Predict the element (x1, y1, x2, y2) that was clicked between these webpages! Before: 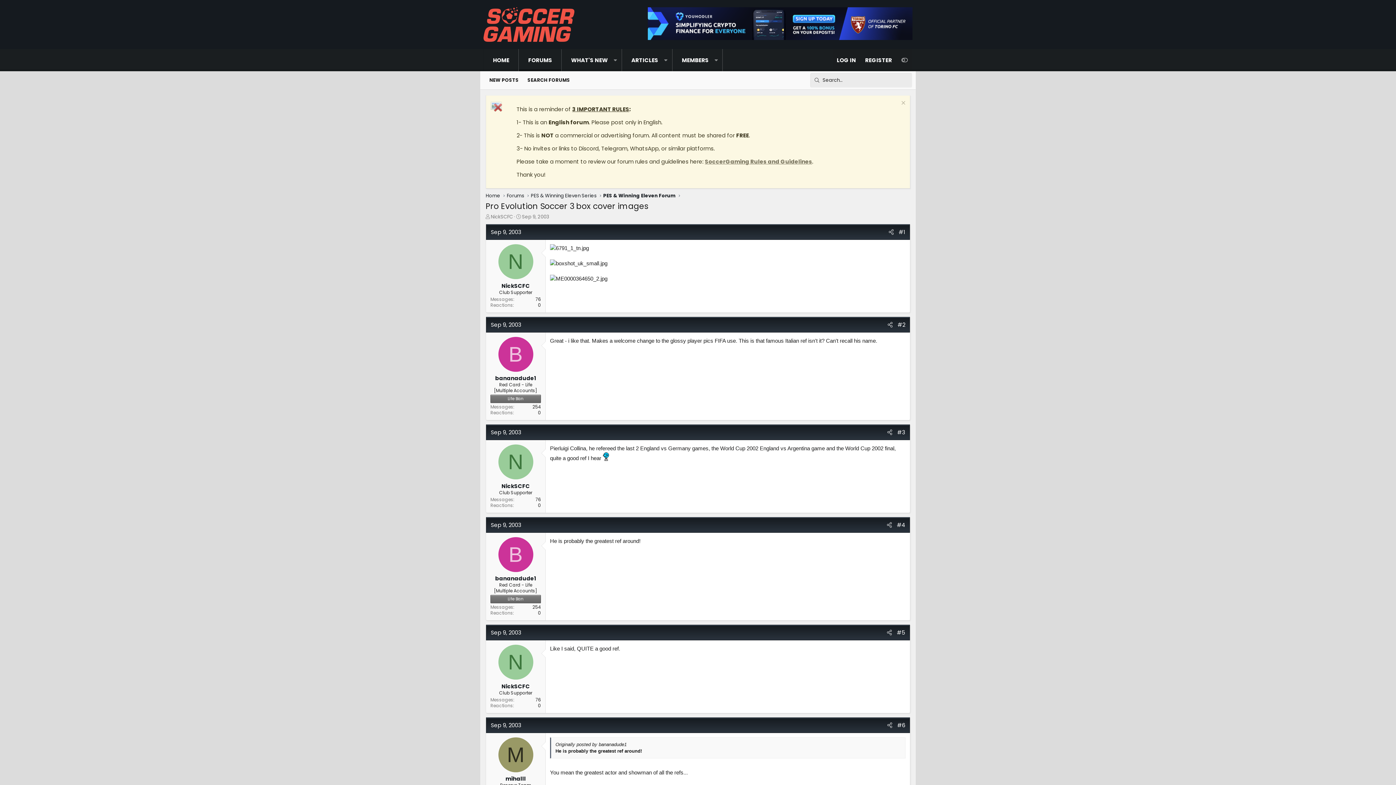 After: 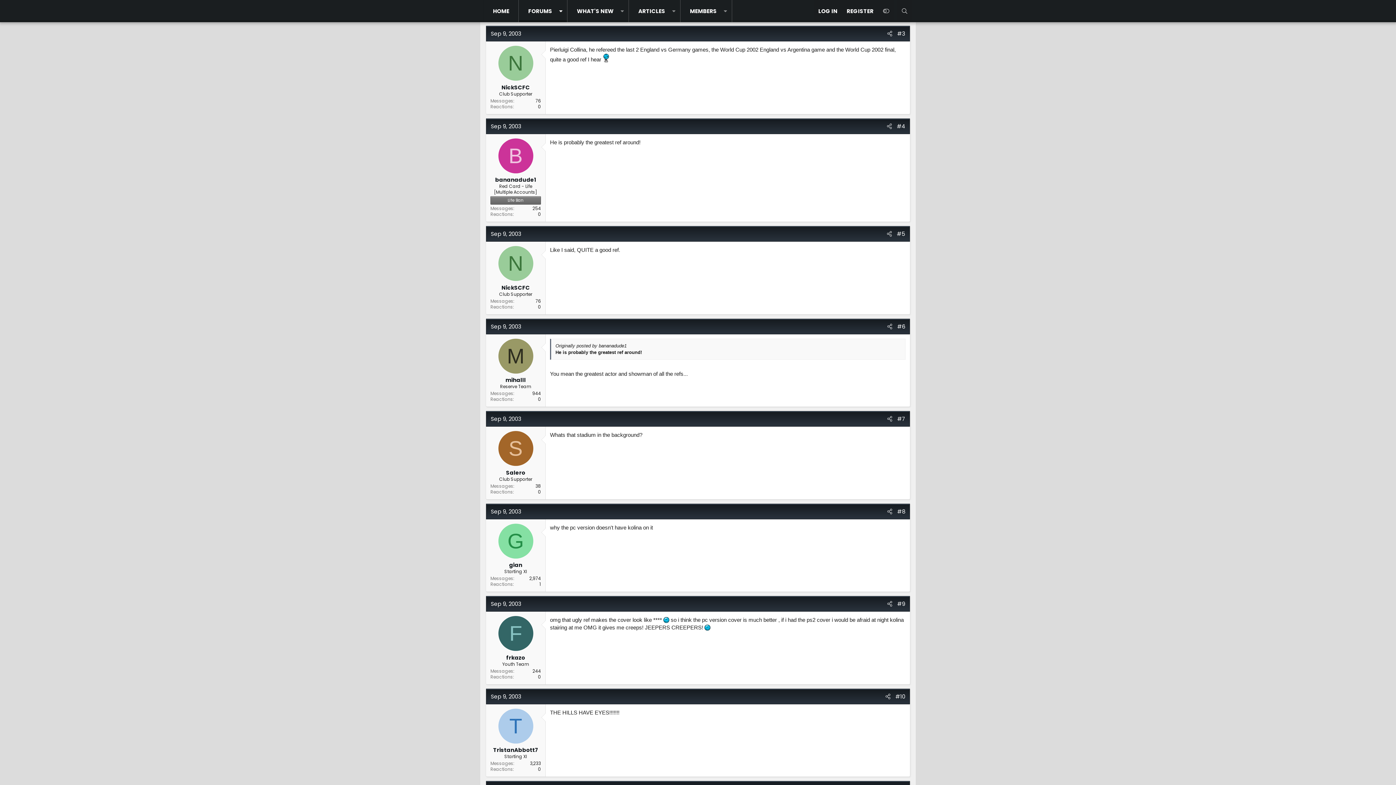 Action: bbox: (894, 427, 908, 437) label: #3